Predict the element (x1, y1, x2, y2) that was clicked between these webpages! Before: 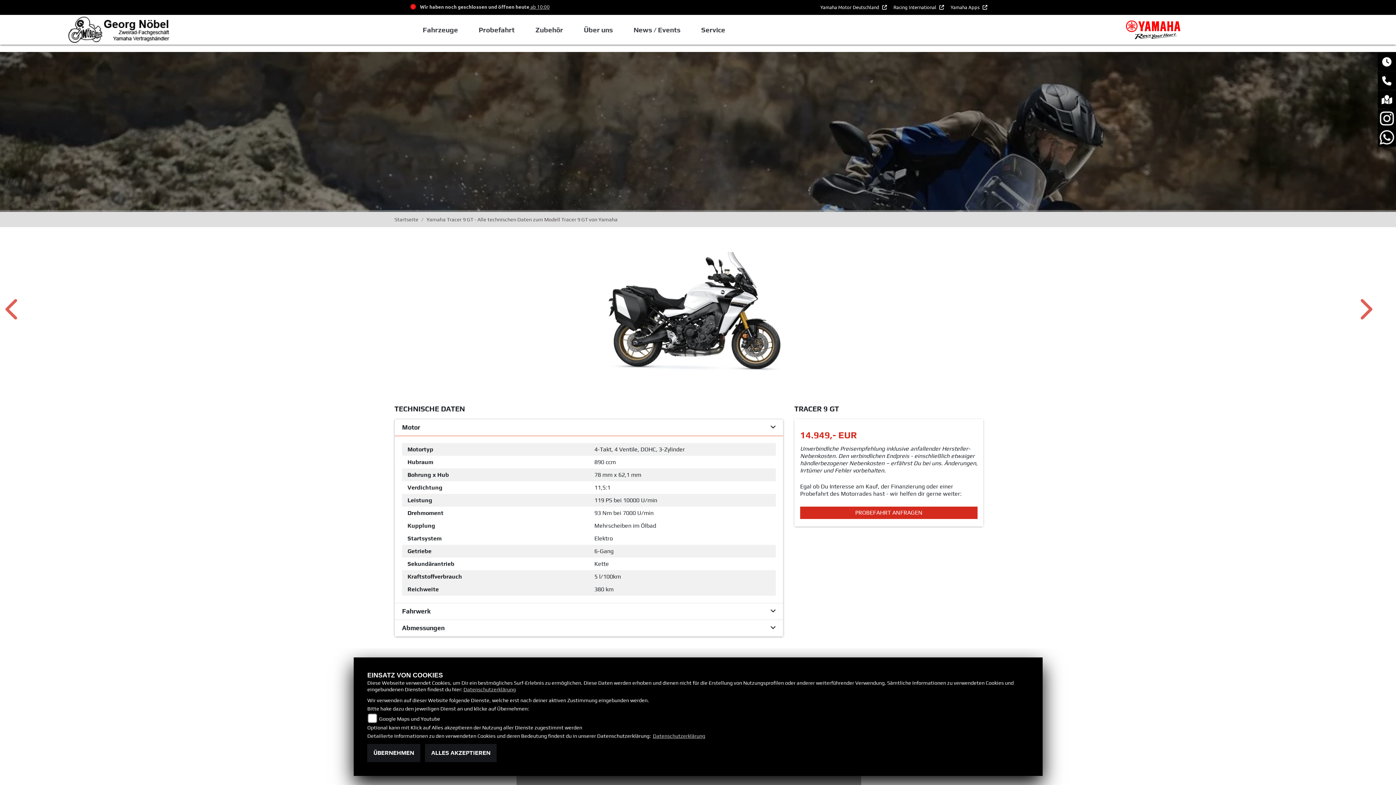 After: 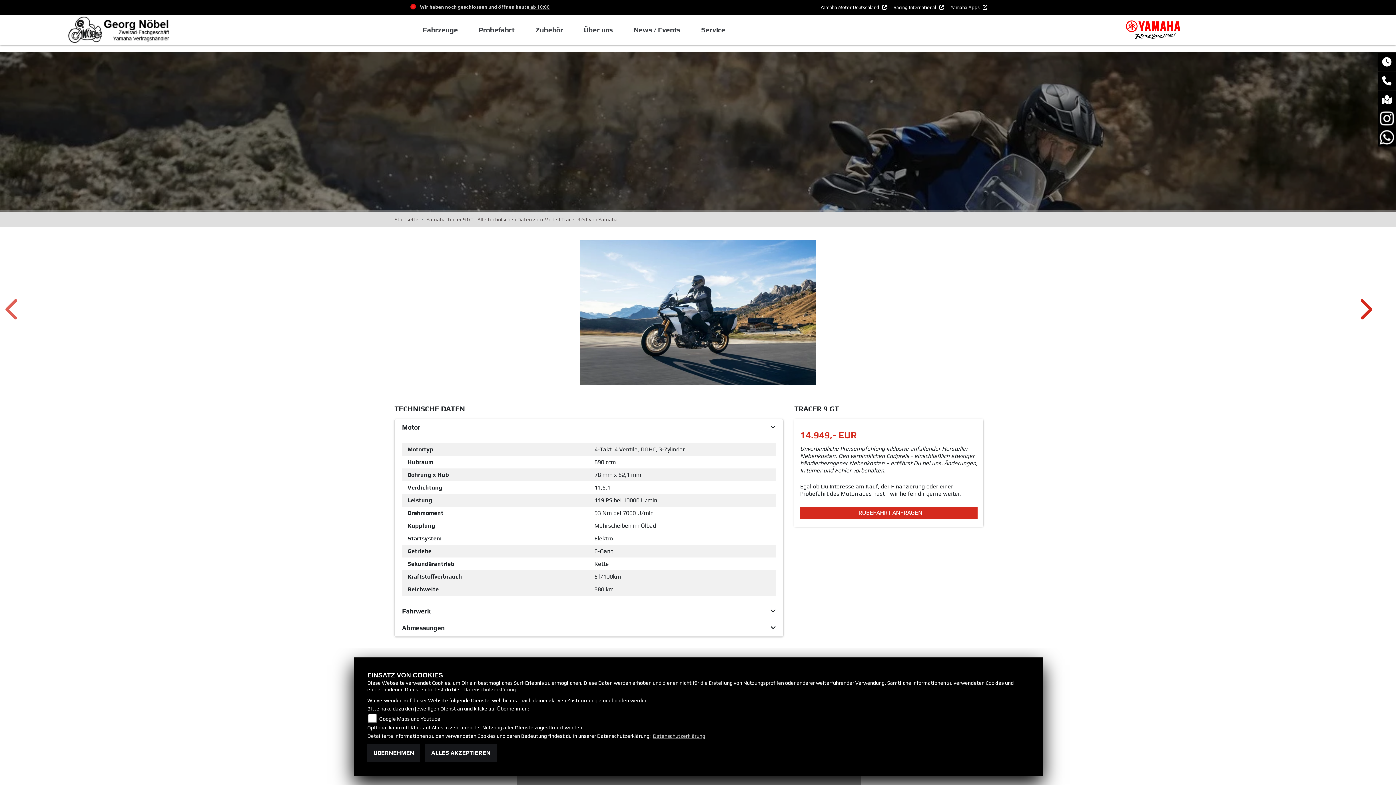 Action: label: Next bbox: (1358, 304, 1367, 322)